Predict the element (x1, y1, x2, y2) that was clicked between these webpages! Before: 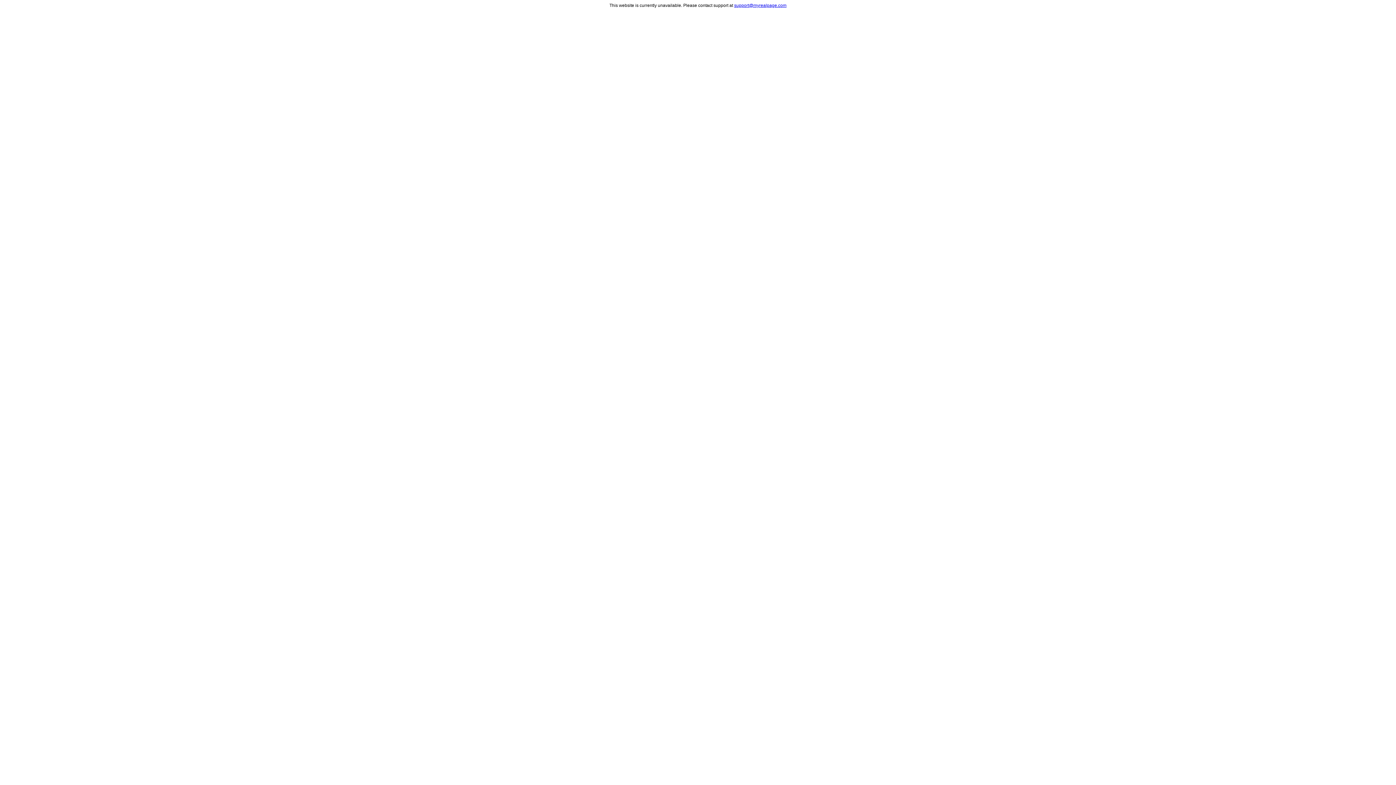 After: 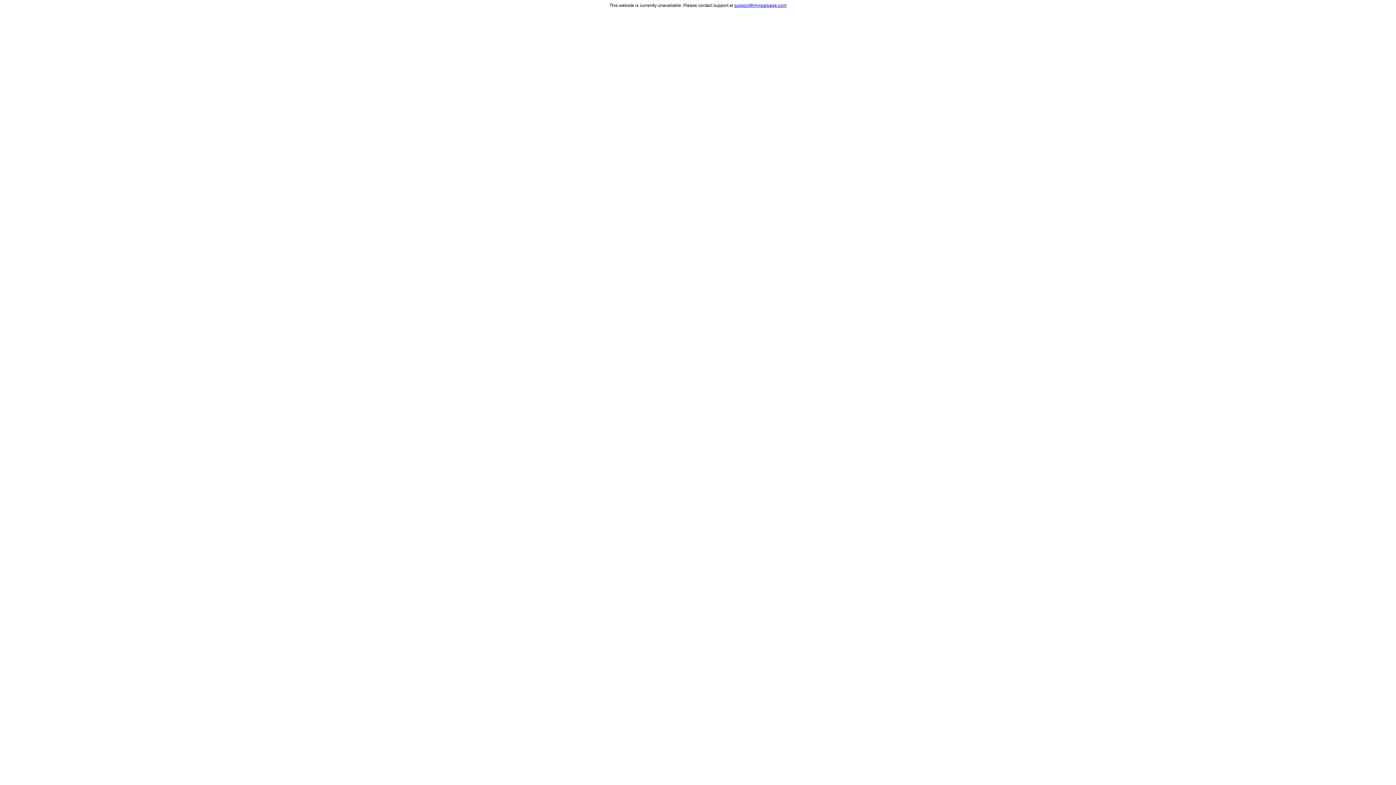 Action: label: support@myrealpage.com bbox: (734, 2, 786, 8)